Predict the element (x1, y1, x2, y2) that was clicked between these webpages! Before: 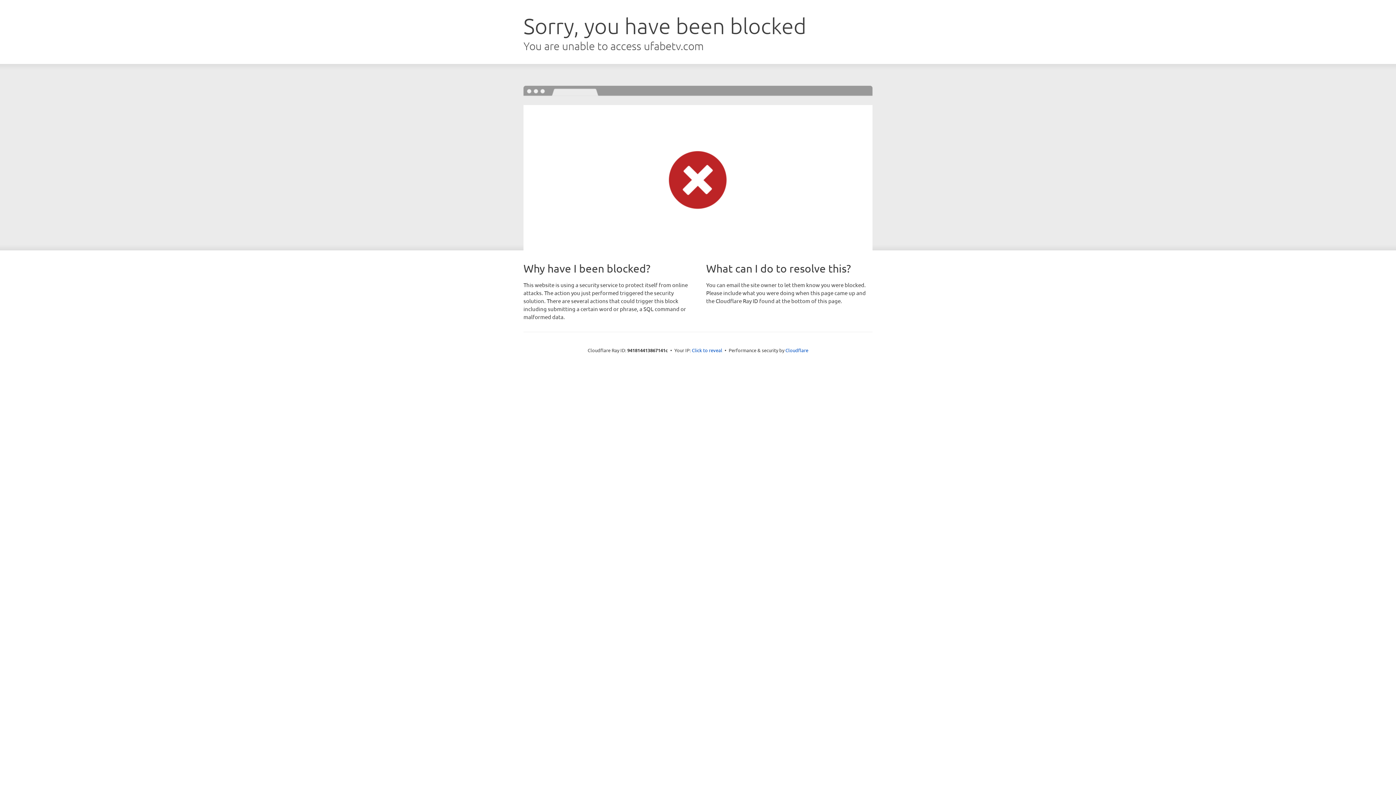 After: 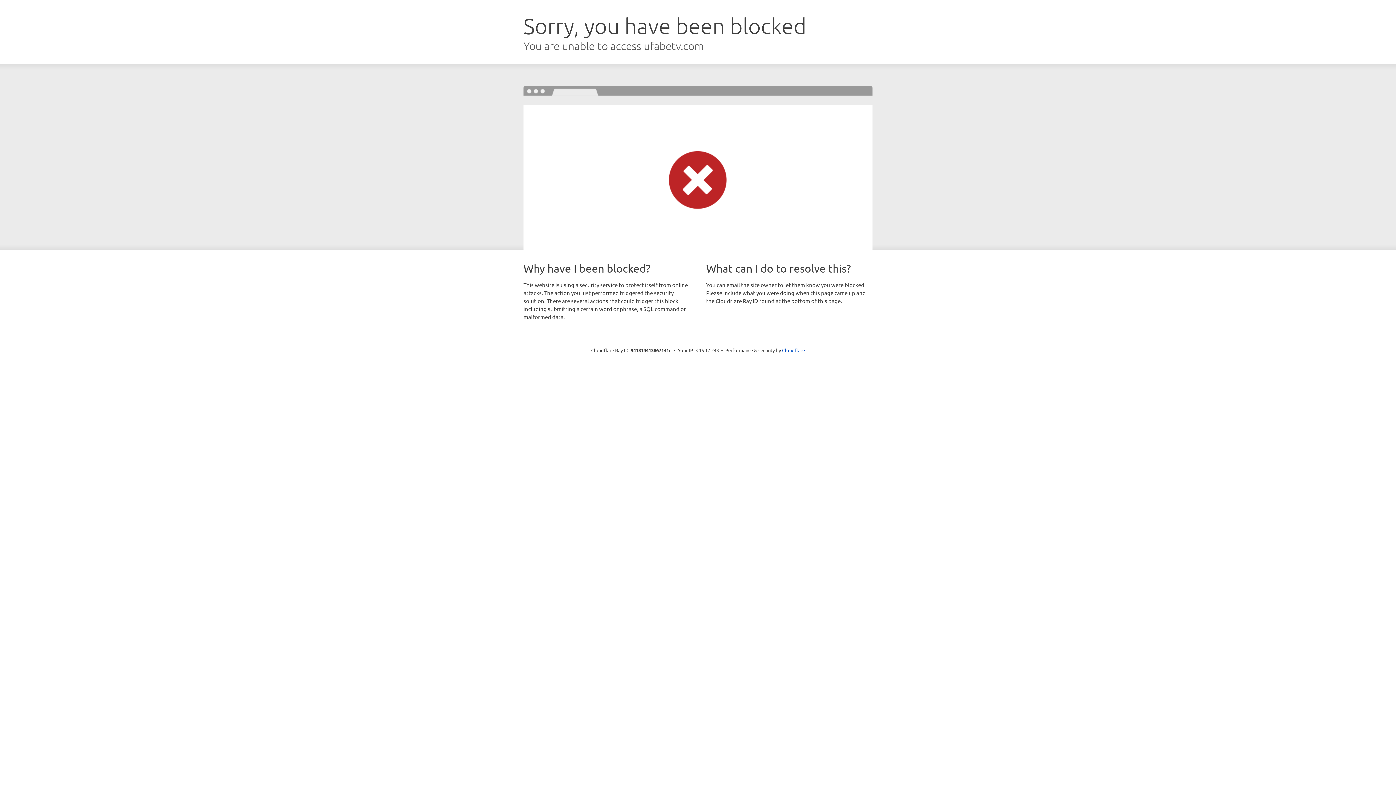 Action: label: Click to reveal bbox: (692, 346, 722, 353)